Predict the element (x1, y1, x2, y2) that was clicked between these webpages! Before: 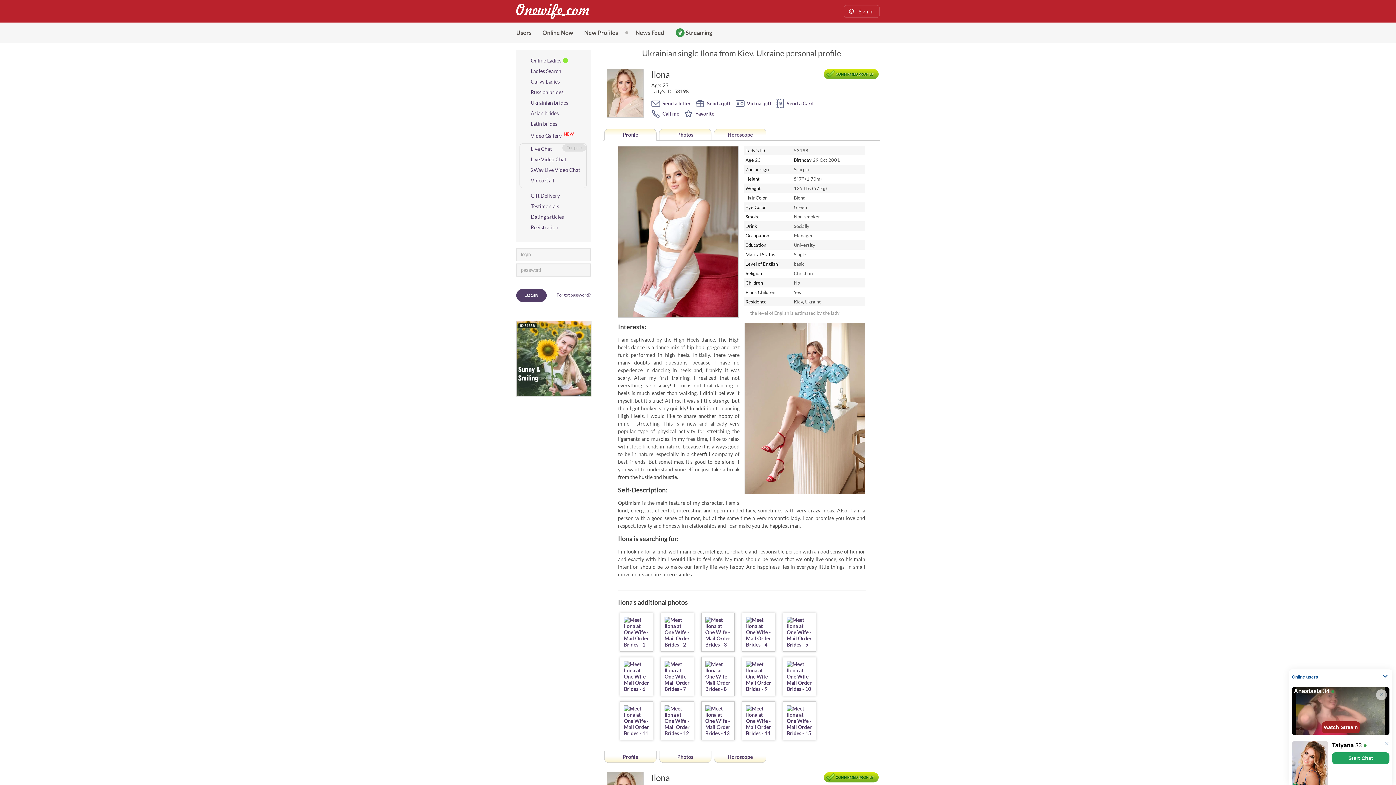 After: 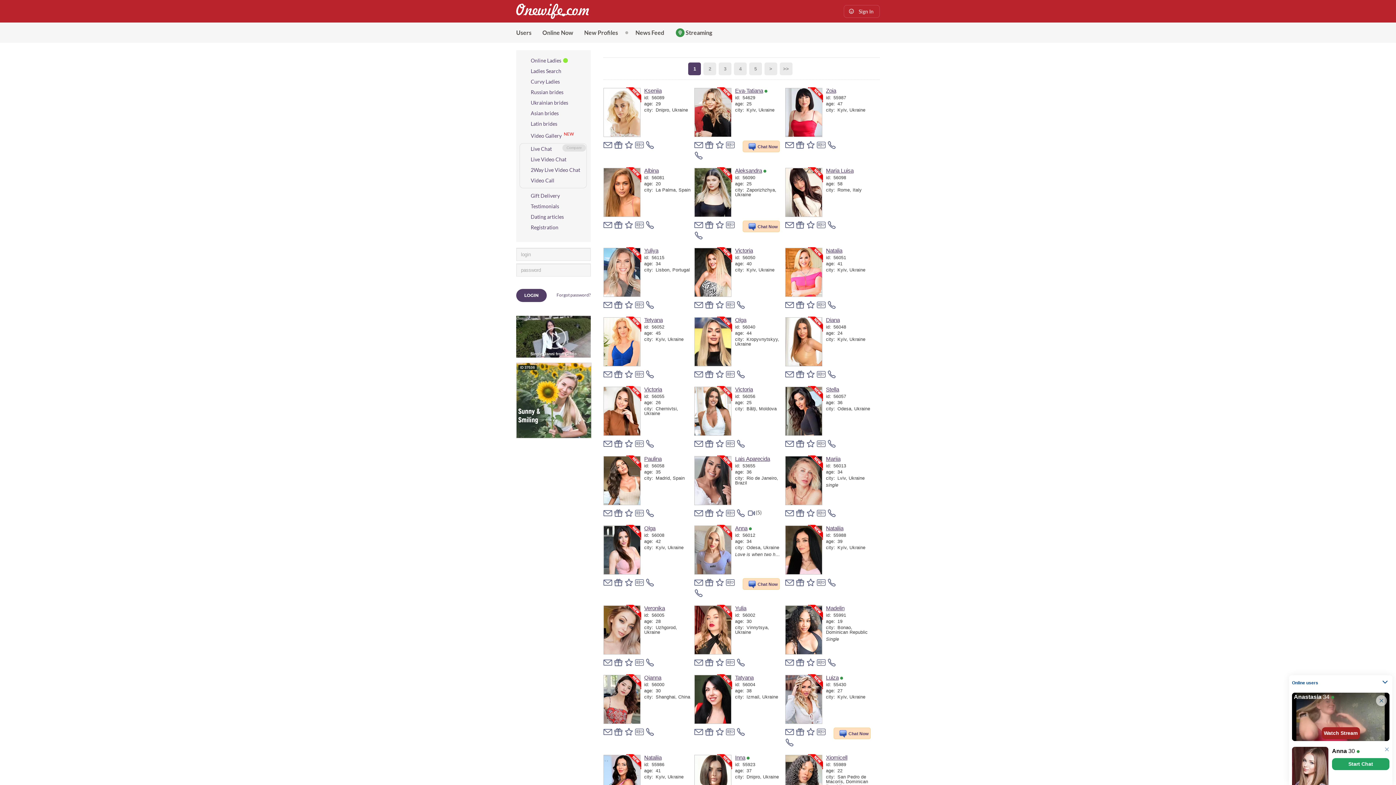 Action: label: New Profiles bbox: (584, 29, 618, 36)